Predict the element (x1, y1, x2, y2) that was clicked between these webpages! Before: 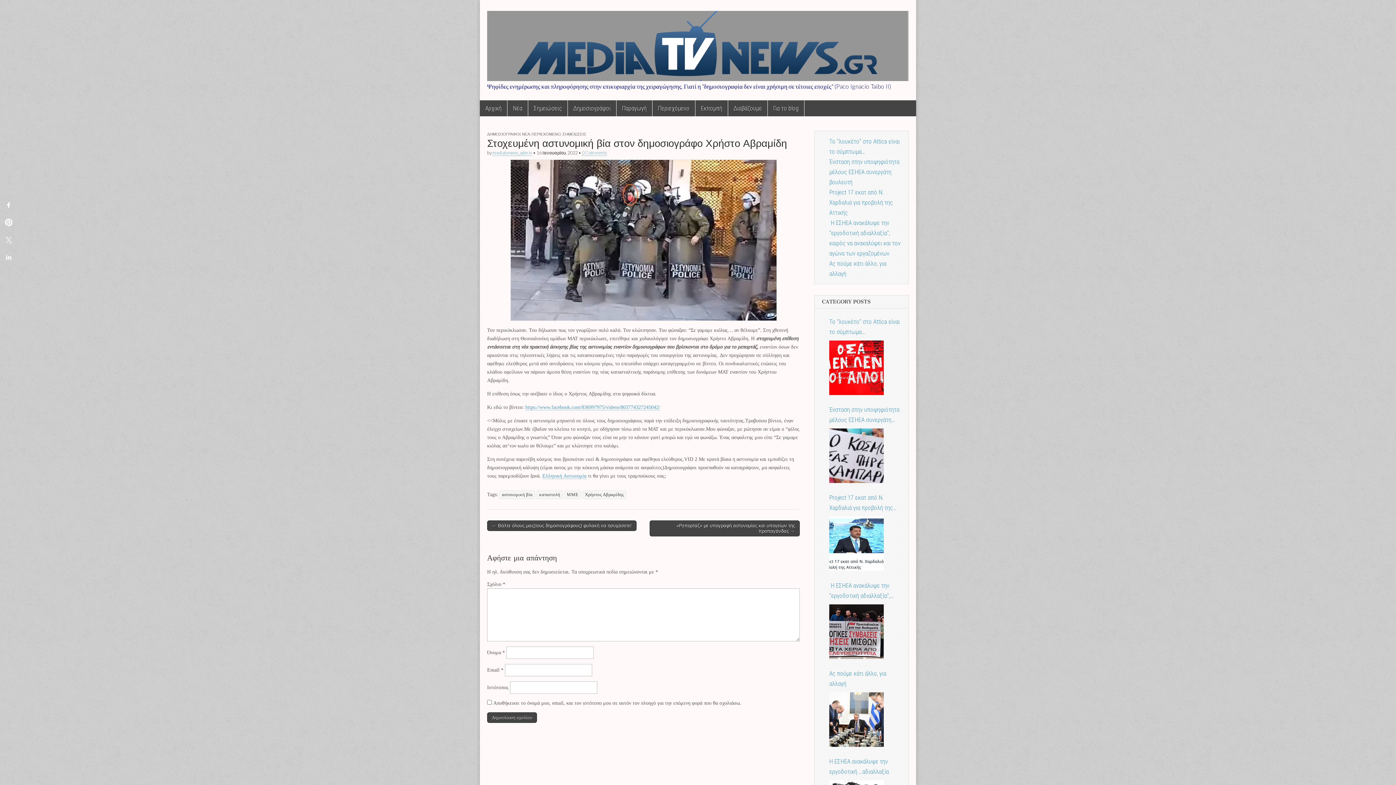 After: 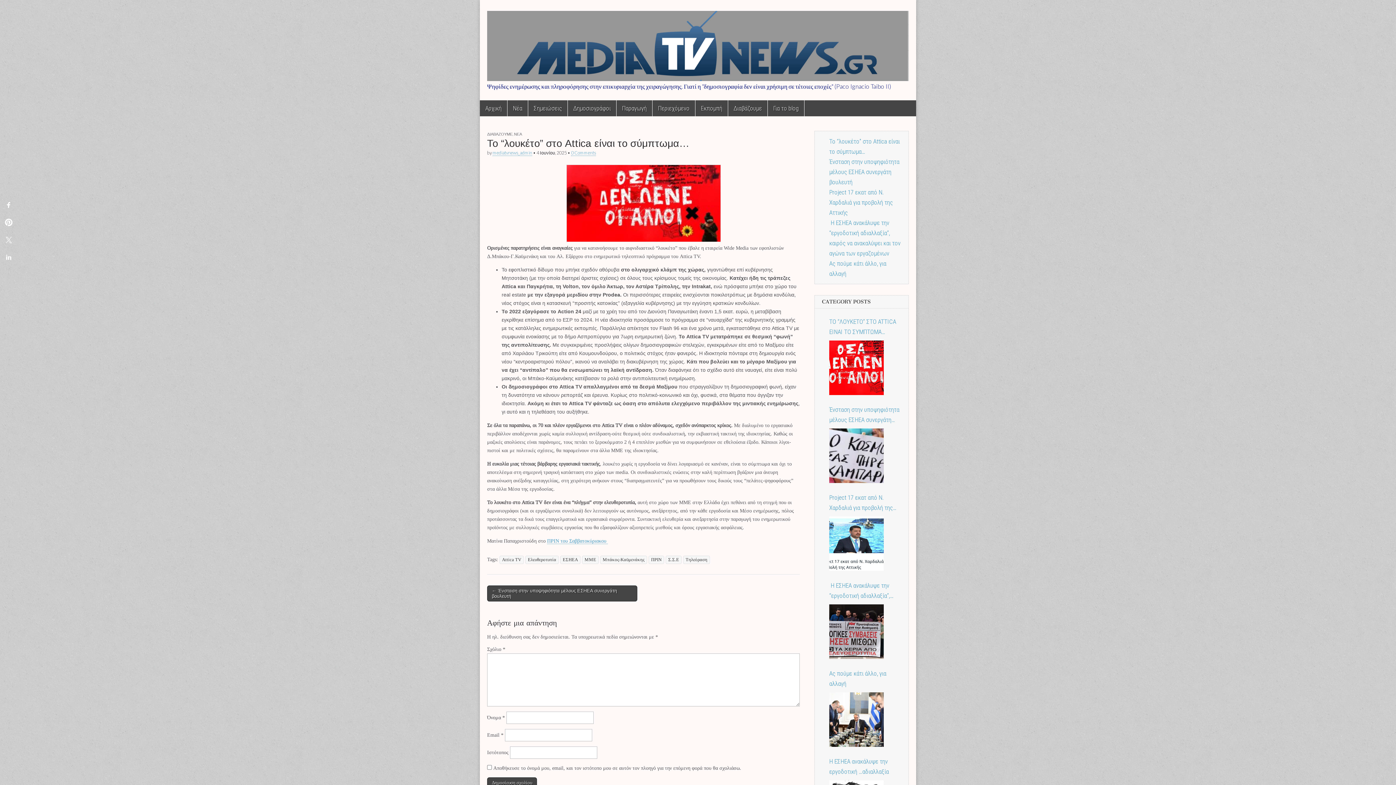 Action: bbox: (829, 316, 901, 337) label: Το “λουκέτο” στο Attica είναι το σύμπτωμα…